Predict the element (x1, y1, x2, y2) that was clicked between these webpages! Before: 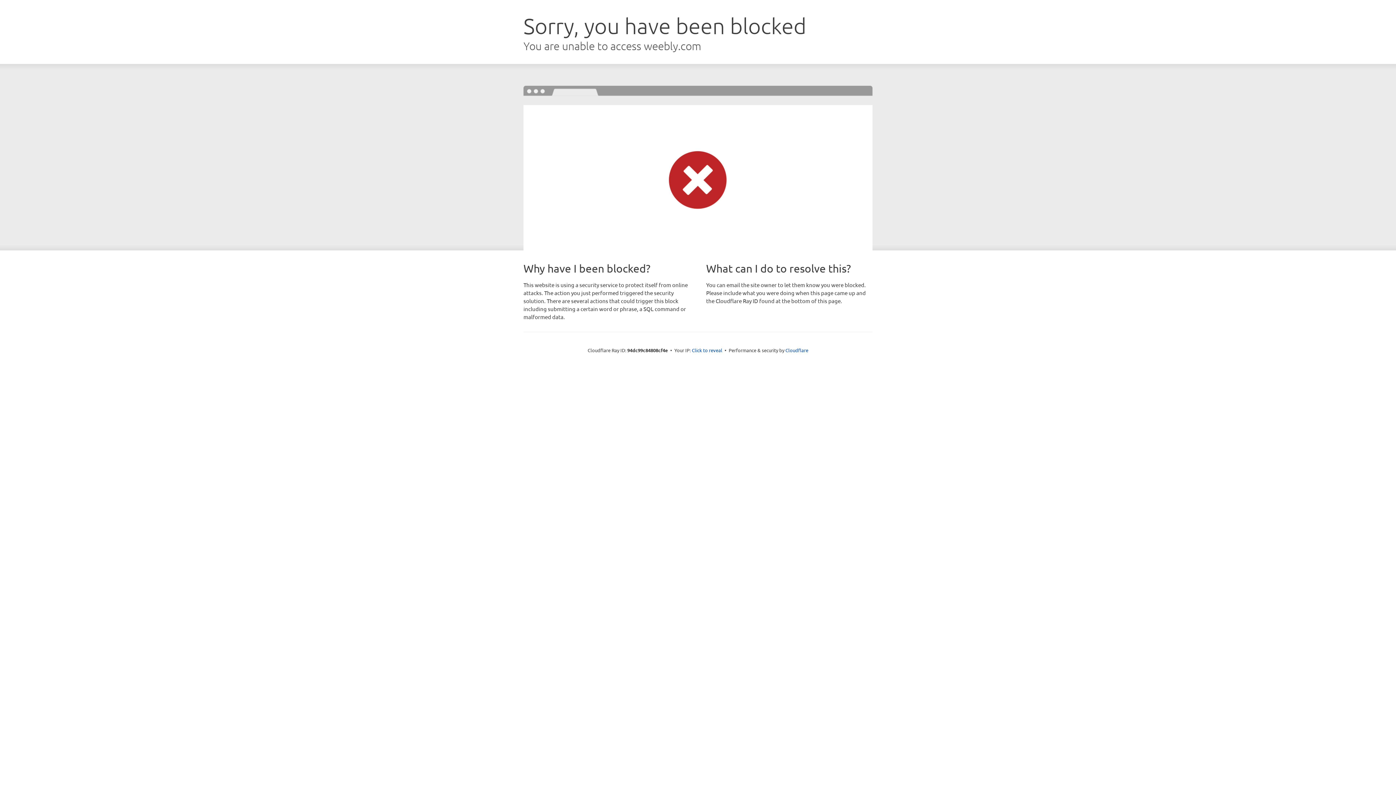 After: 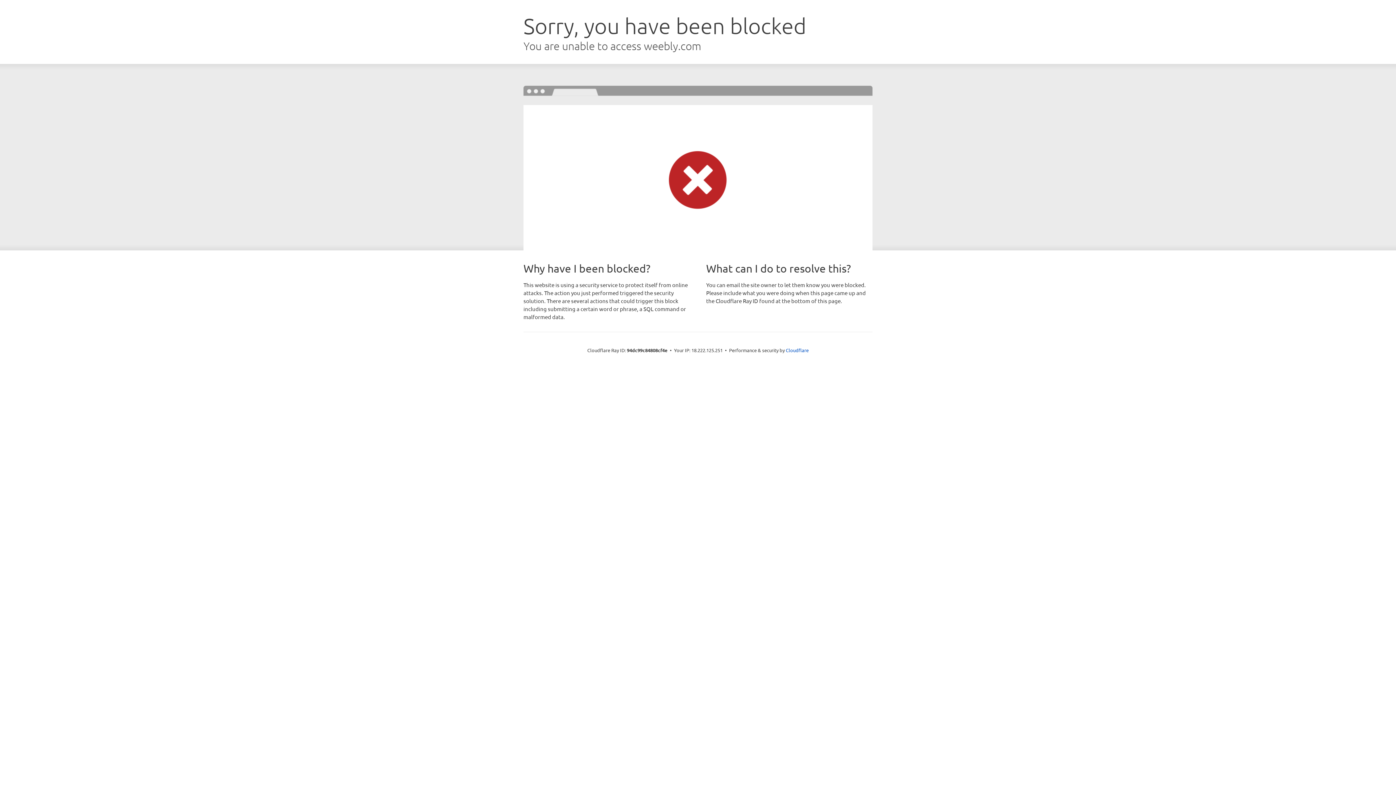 Action: bbox: (692, 346, 722, 353) label: Click to reveal